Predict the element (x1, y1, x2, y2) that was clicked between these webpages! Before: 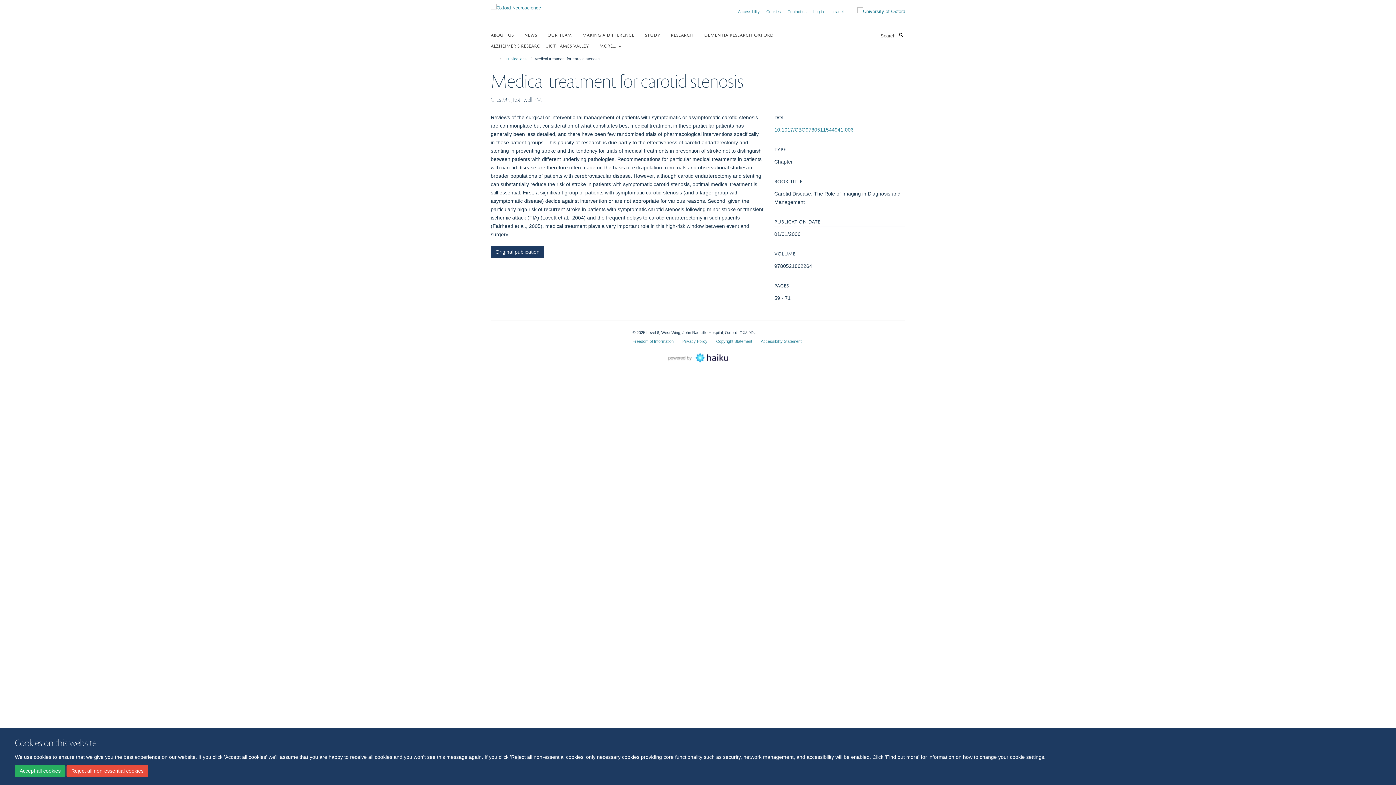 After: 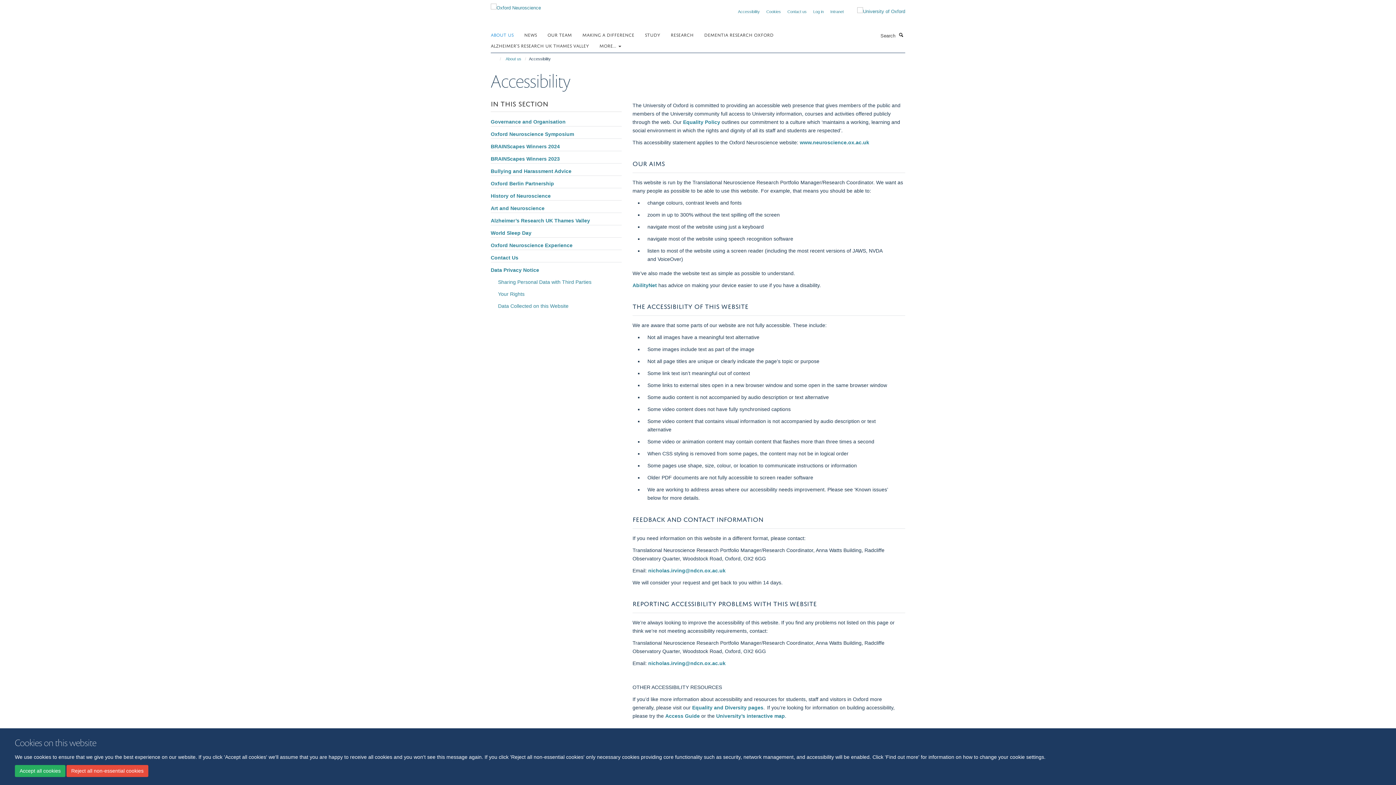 Action: label: Accessibility bbox: (738, 9, 760, 13)